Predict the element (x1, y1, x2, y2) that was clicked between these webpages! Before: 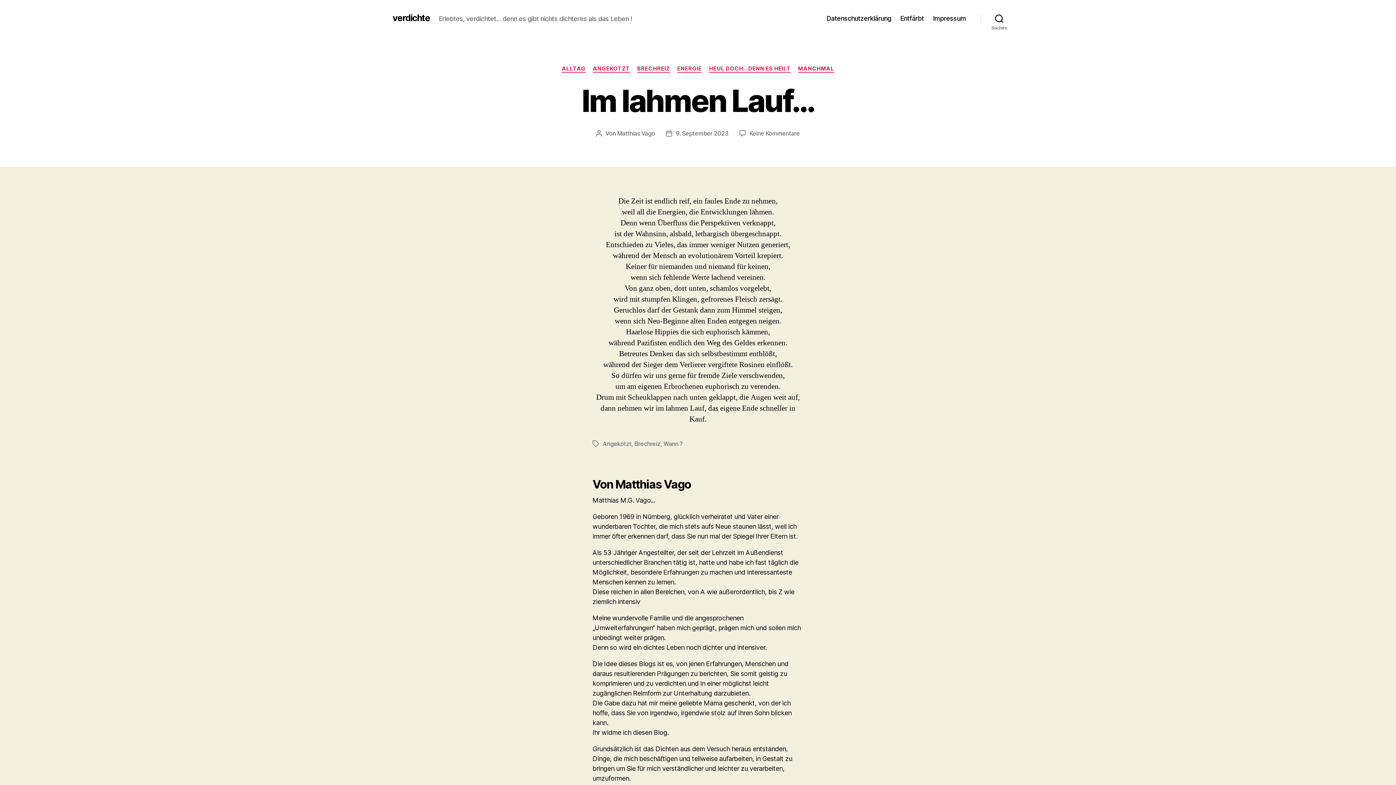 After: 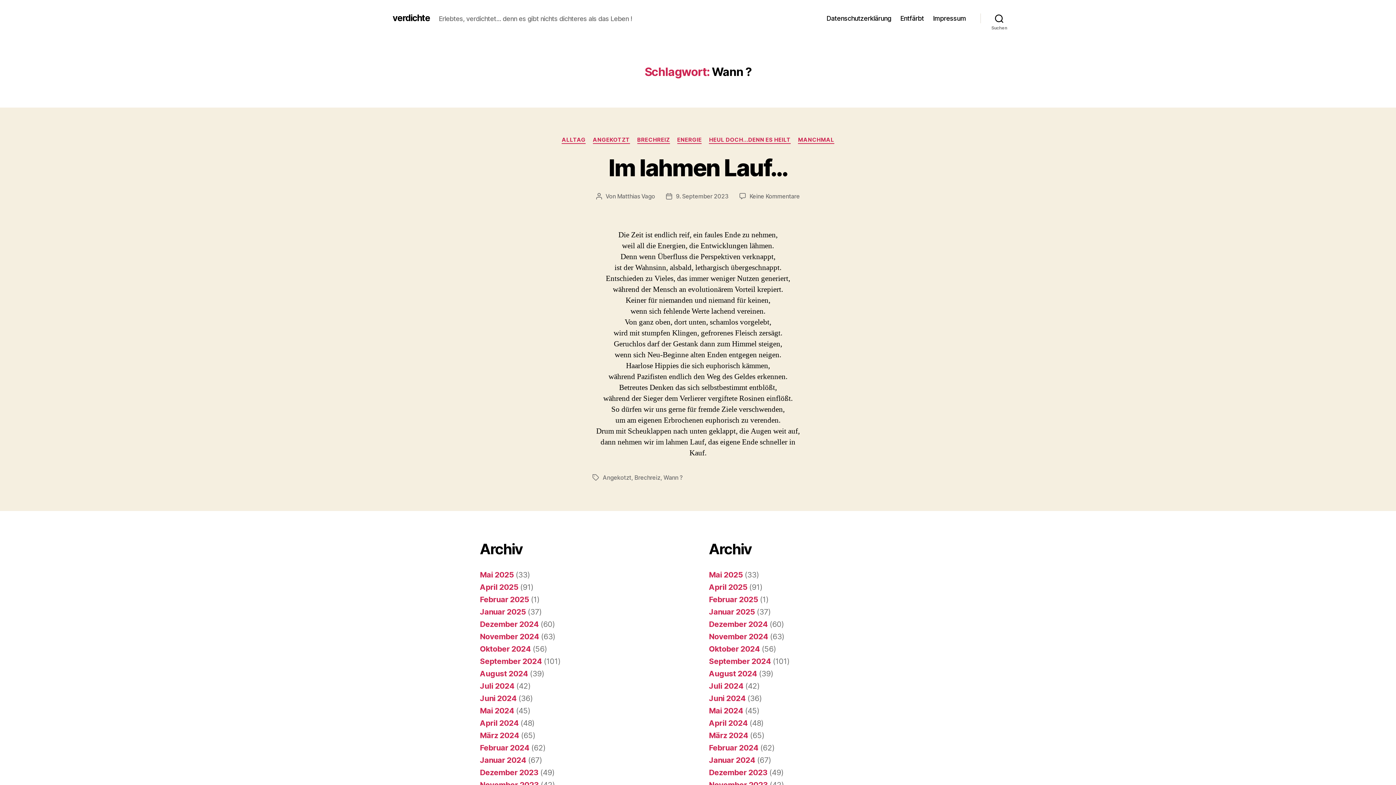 Action: label: Wann ? bbox: (663, 440, 683, 447)